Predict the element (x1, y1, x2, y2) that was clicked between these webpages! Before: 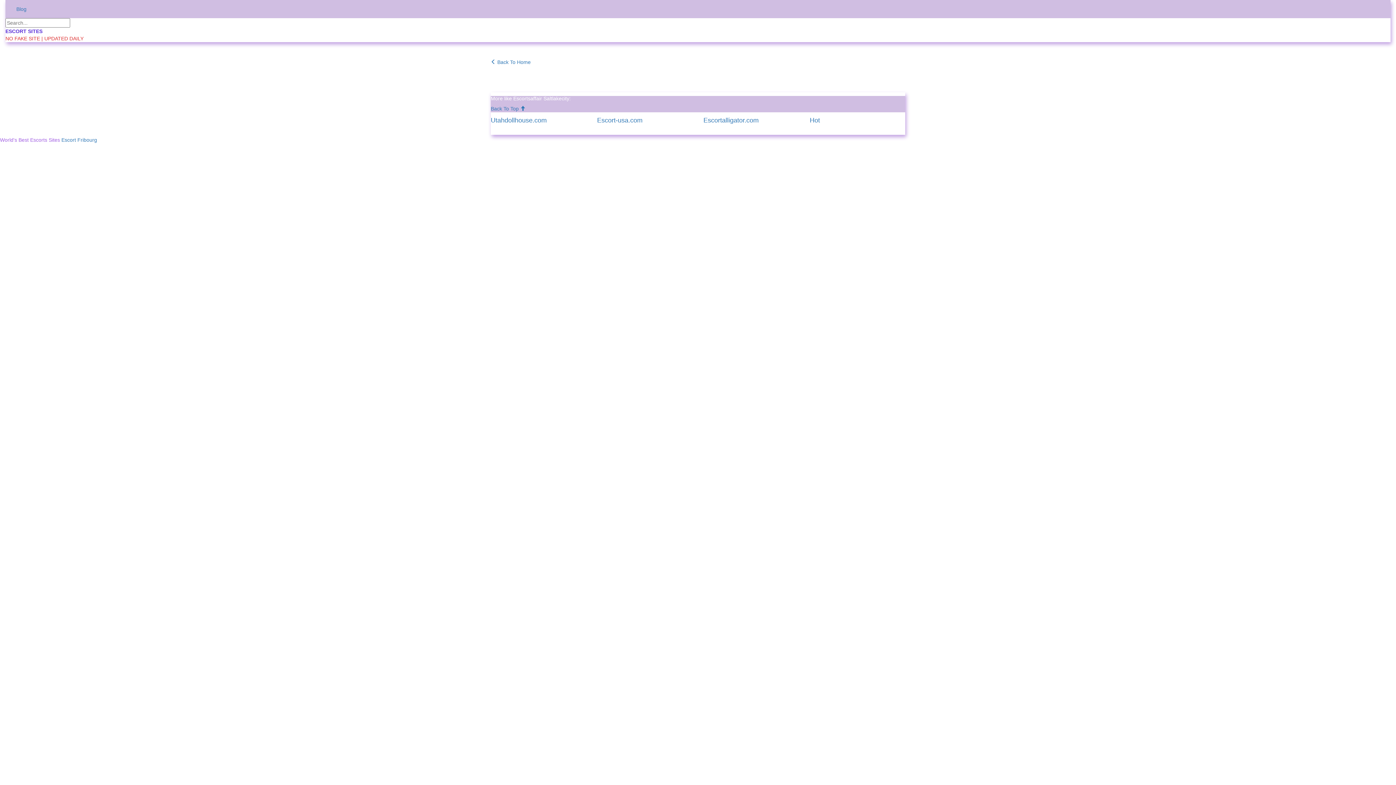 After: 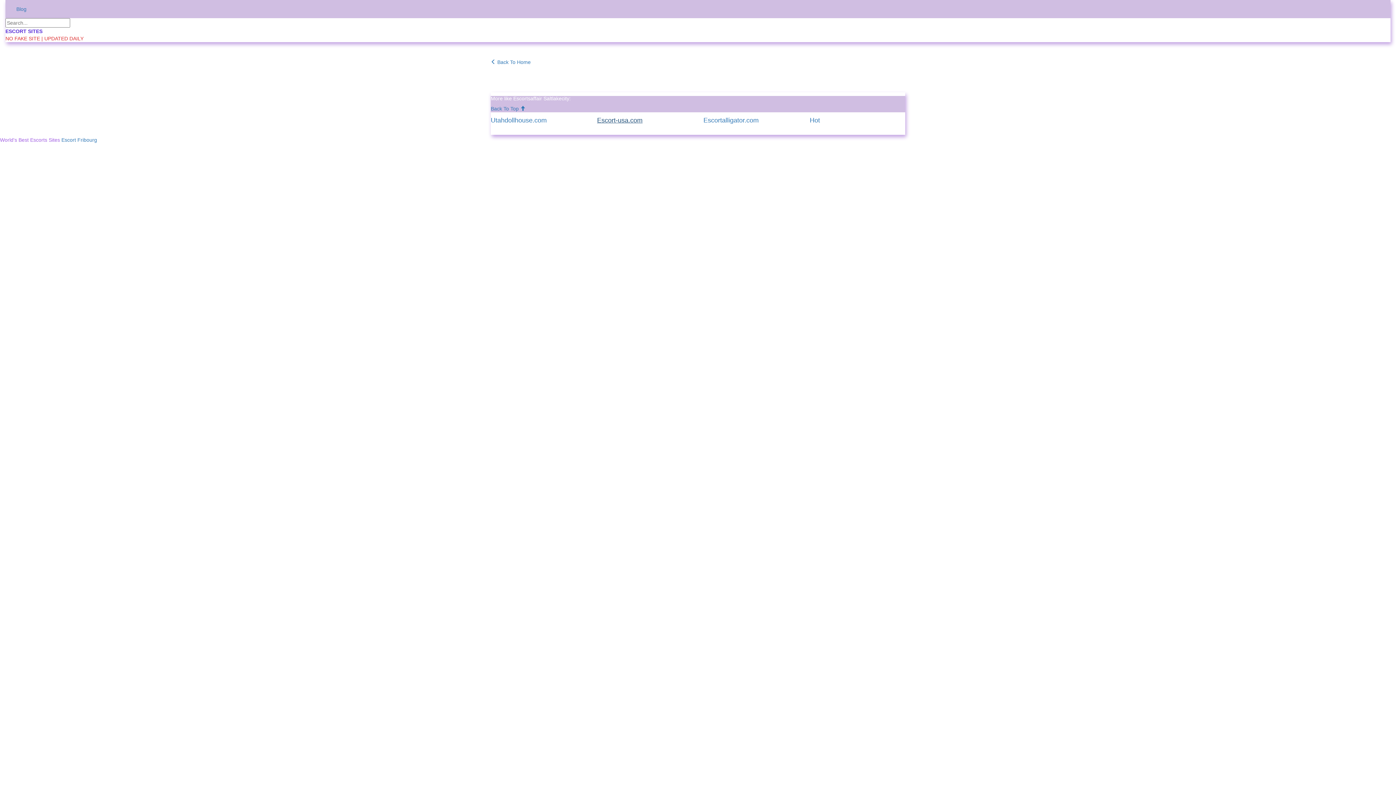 Action: bbox: (597, 117, 692, 124) label: Escort-usa.com